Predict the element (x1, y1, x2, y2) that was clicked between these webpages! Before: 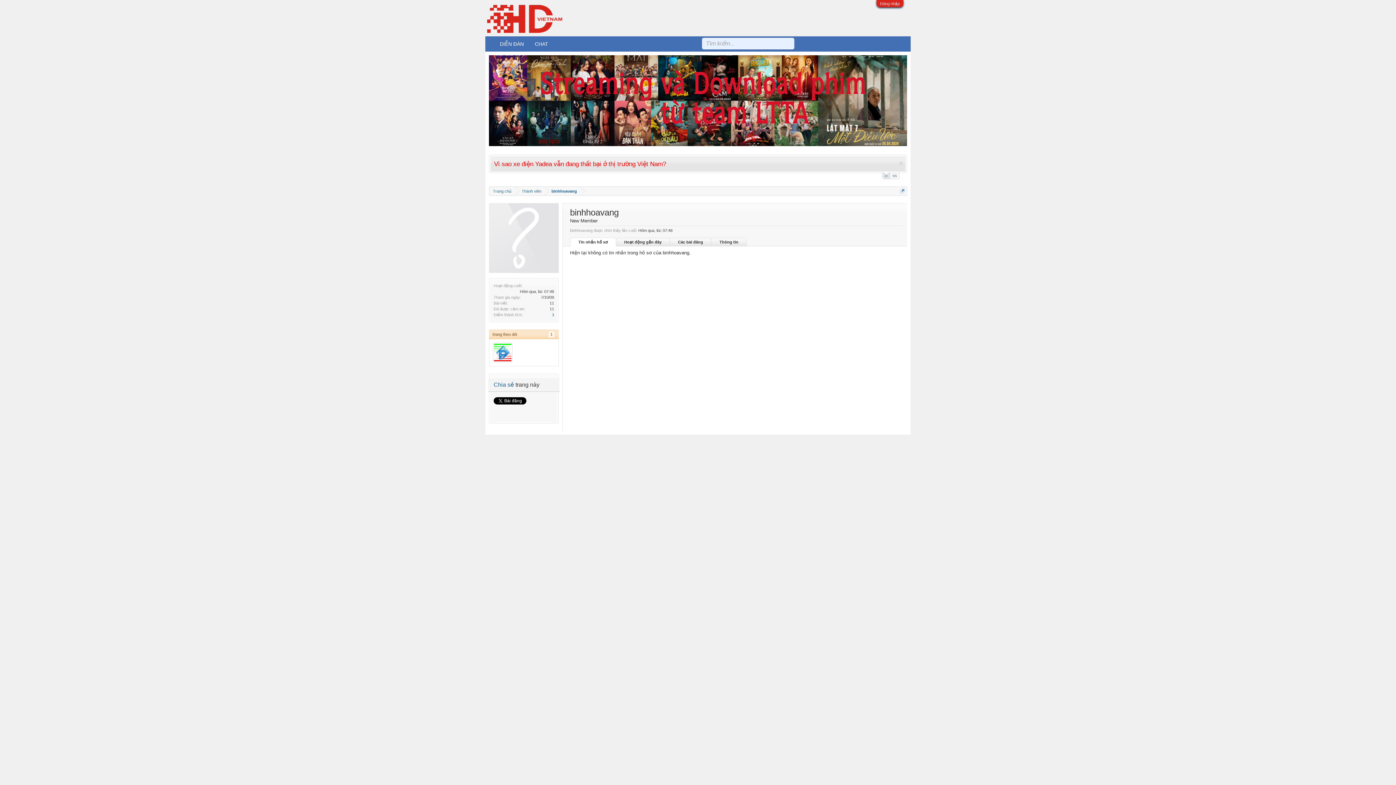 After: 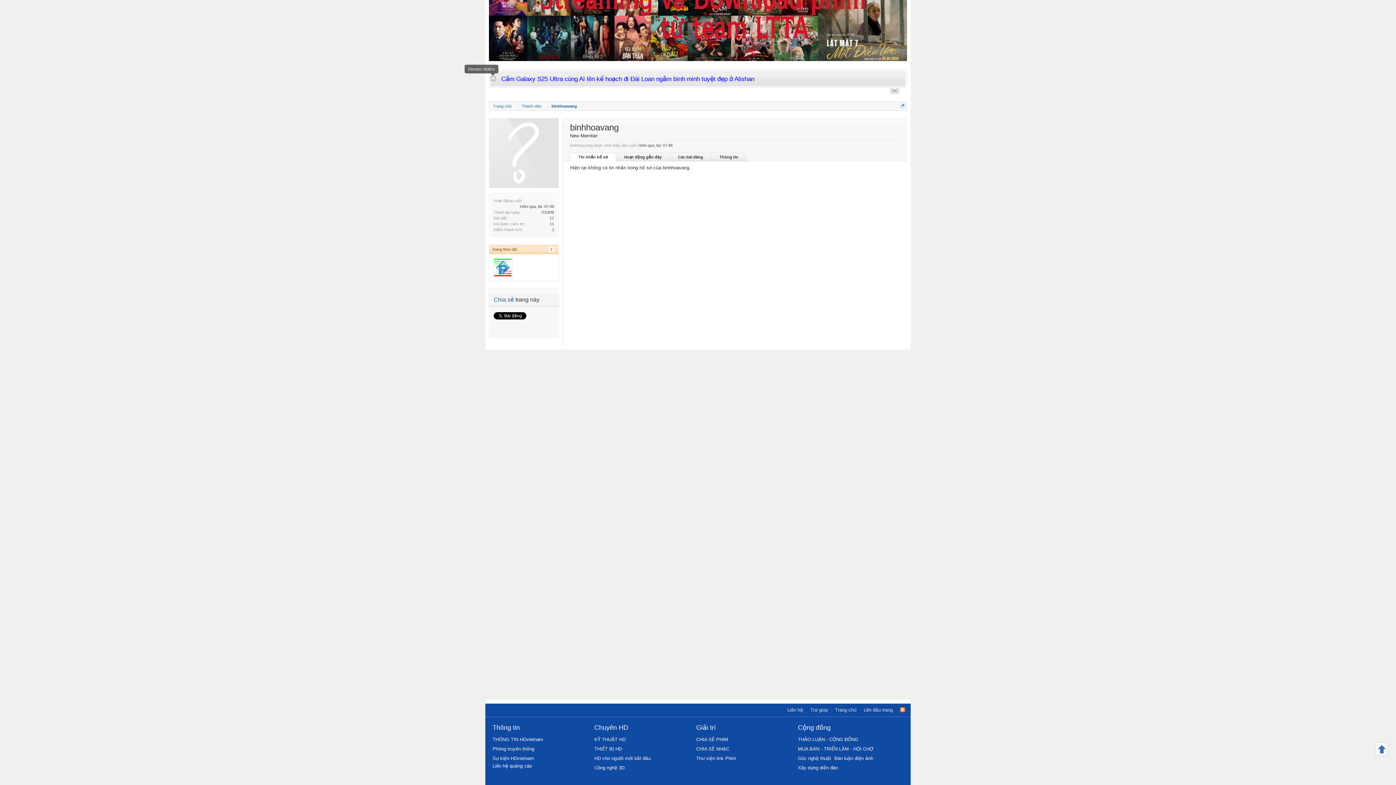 Action: label: Dismiss Notice bbox: (898, 160, 904, 166)